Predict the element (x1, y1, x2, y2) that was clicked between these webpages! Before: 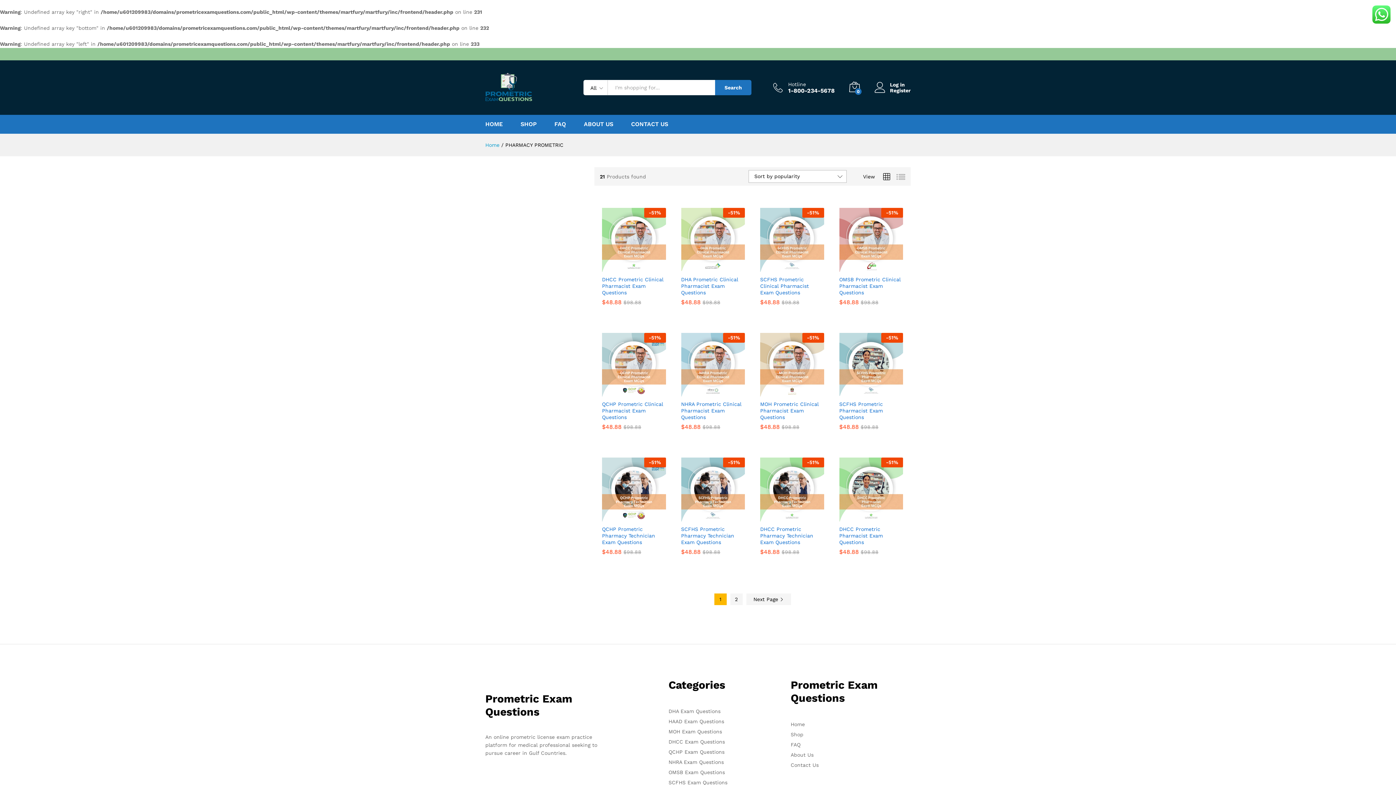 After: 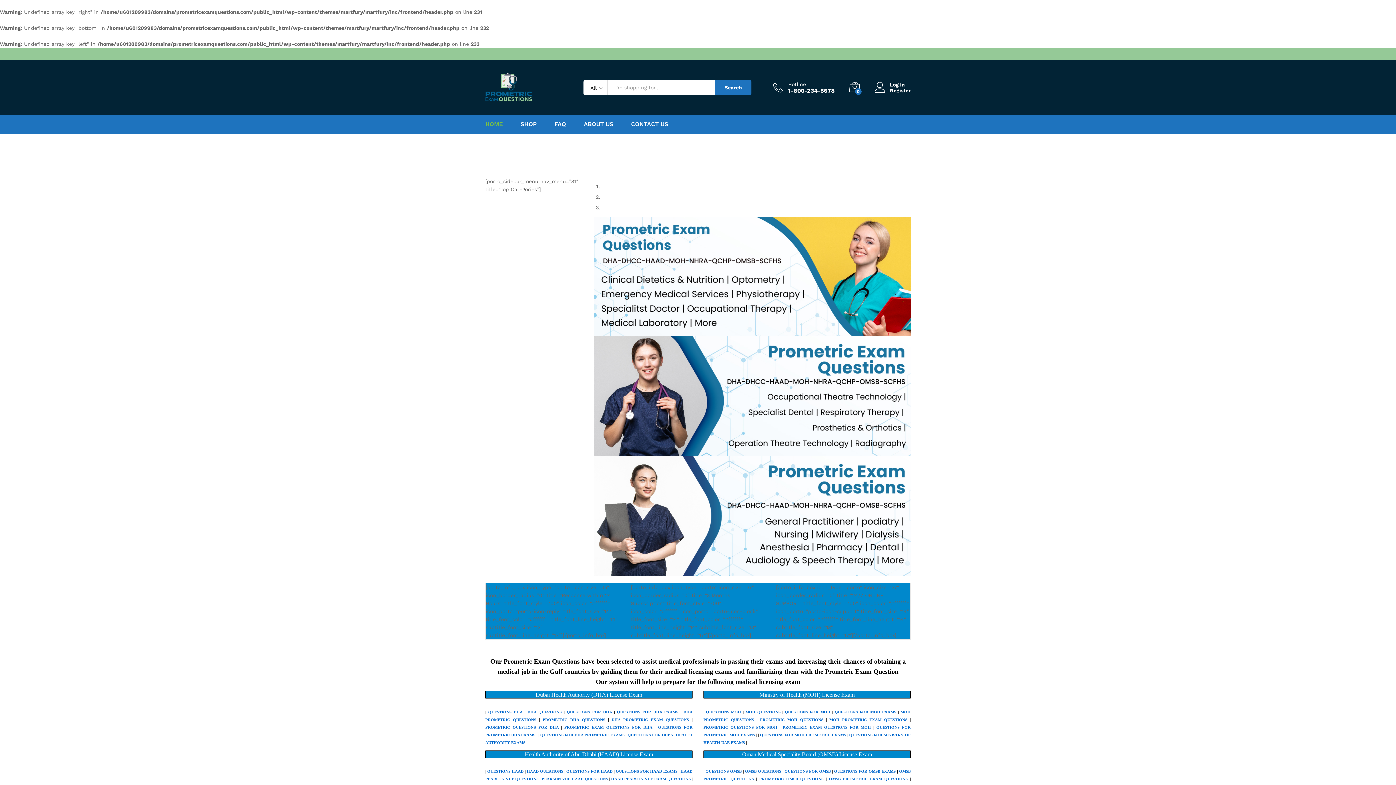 Action: label: HOME bbox: (485, 121, 502, 127)